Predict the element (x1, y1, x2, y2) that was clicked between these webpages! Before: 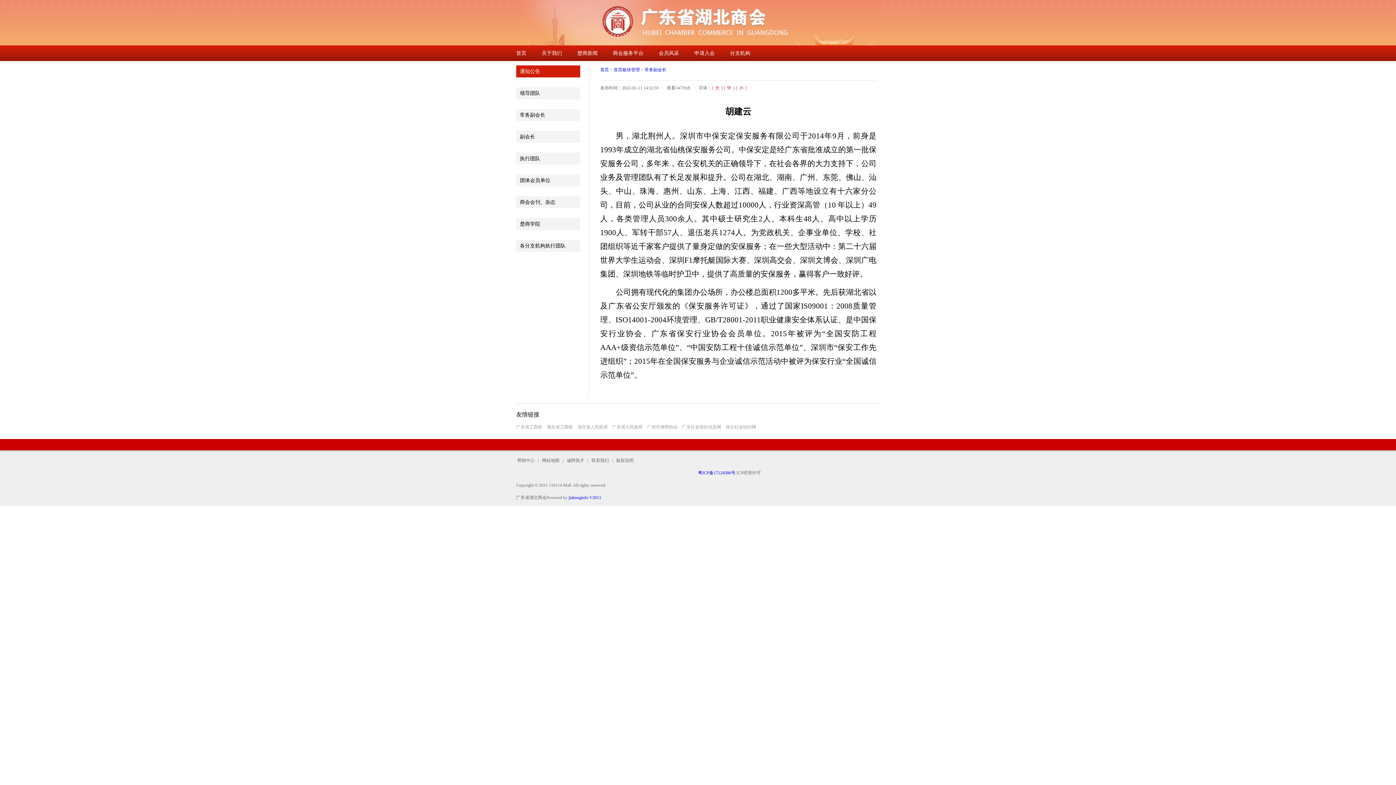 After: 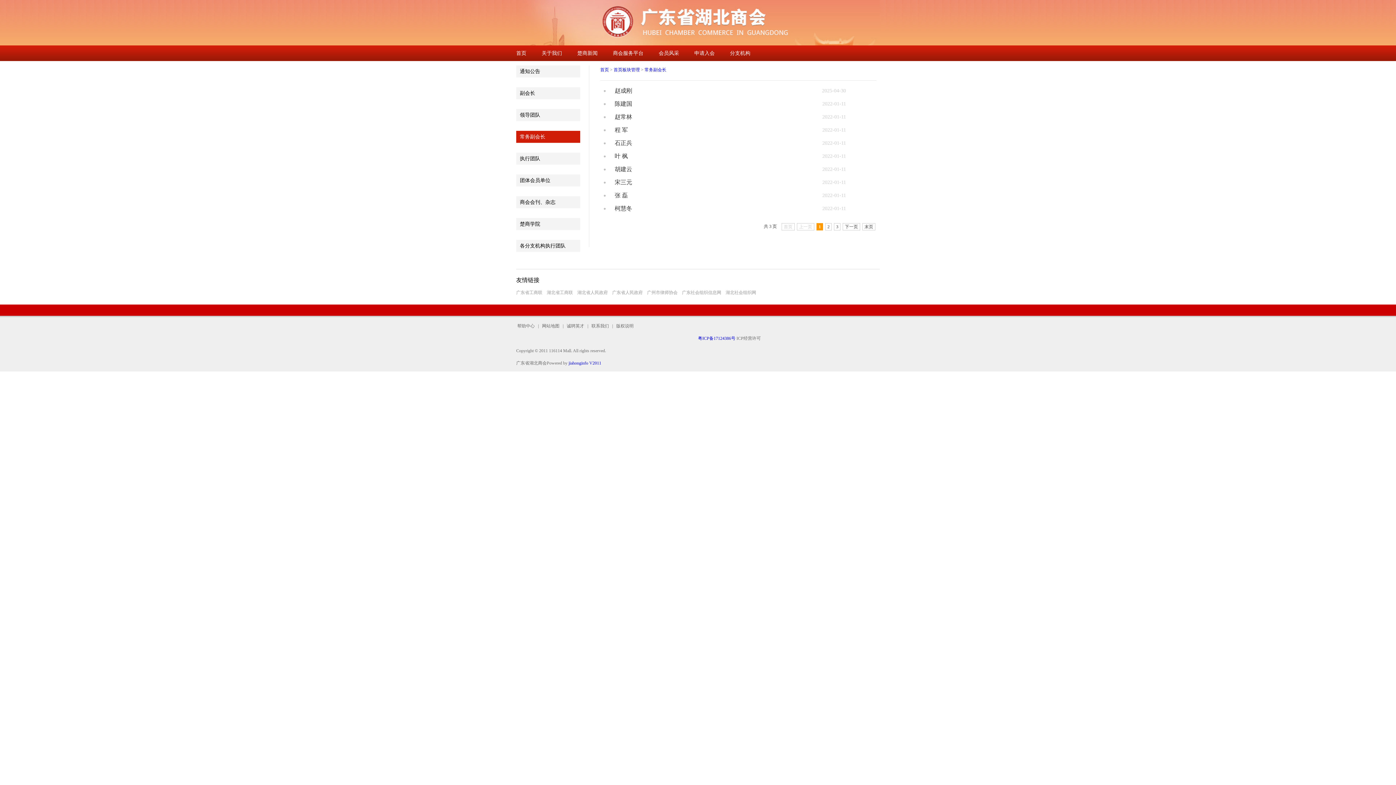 Action: bbox: (644, 67, 666, 72) label: 常务副会长